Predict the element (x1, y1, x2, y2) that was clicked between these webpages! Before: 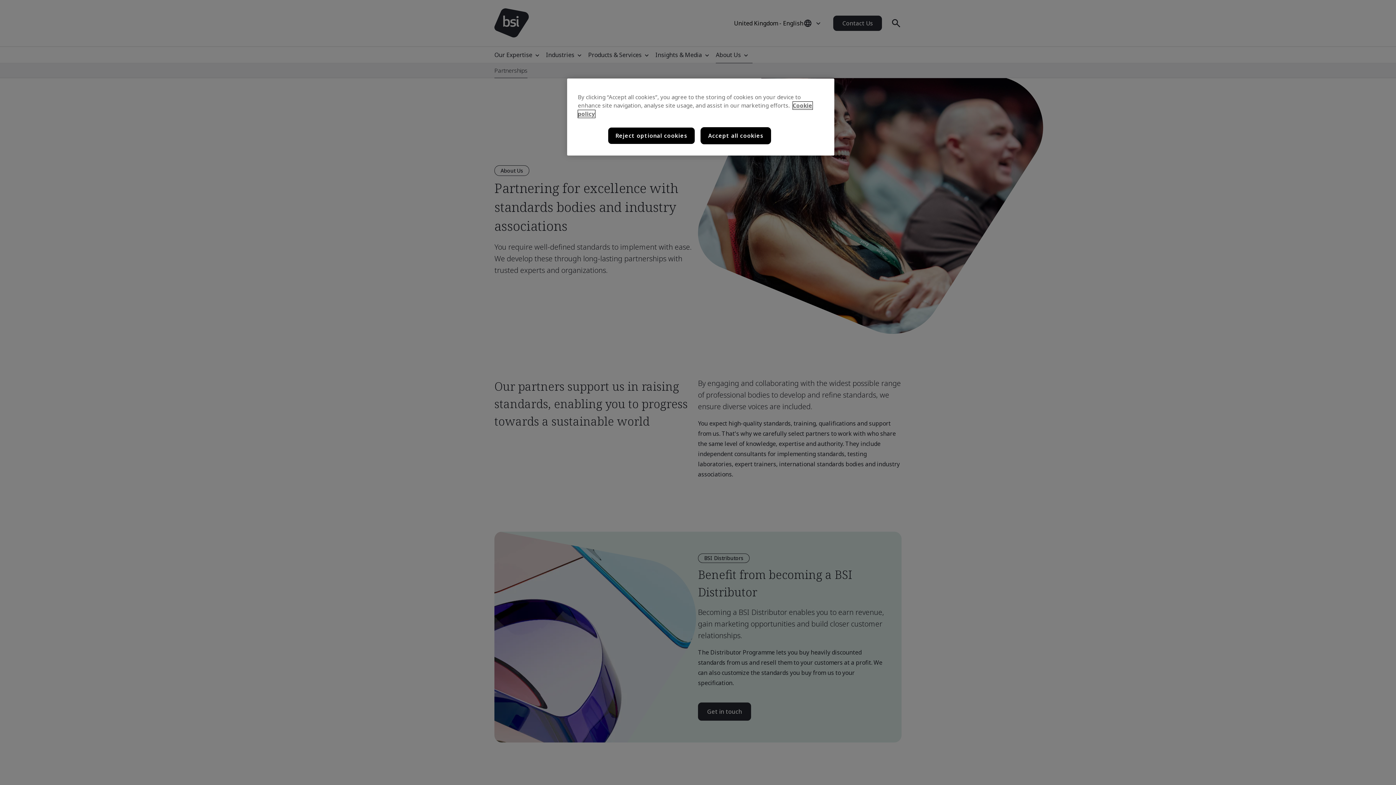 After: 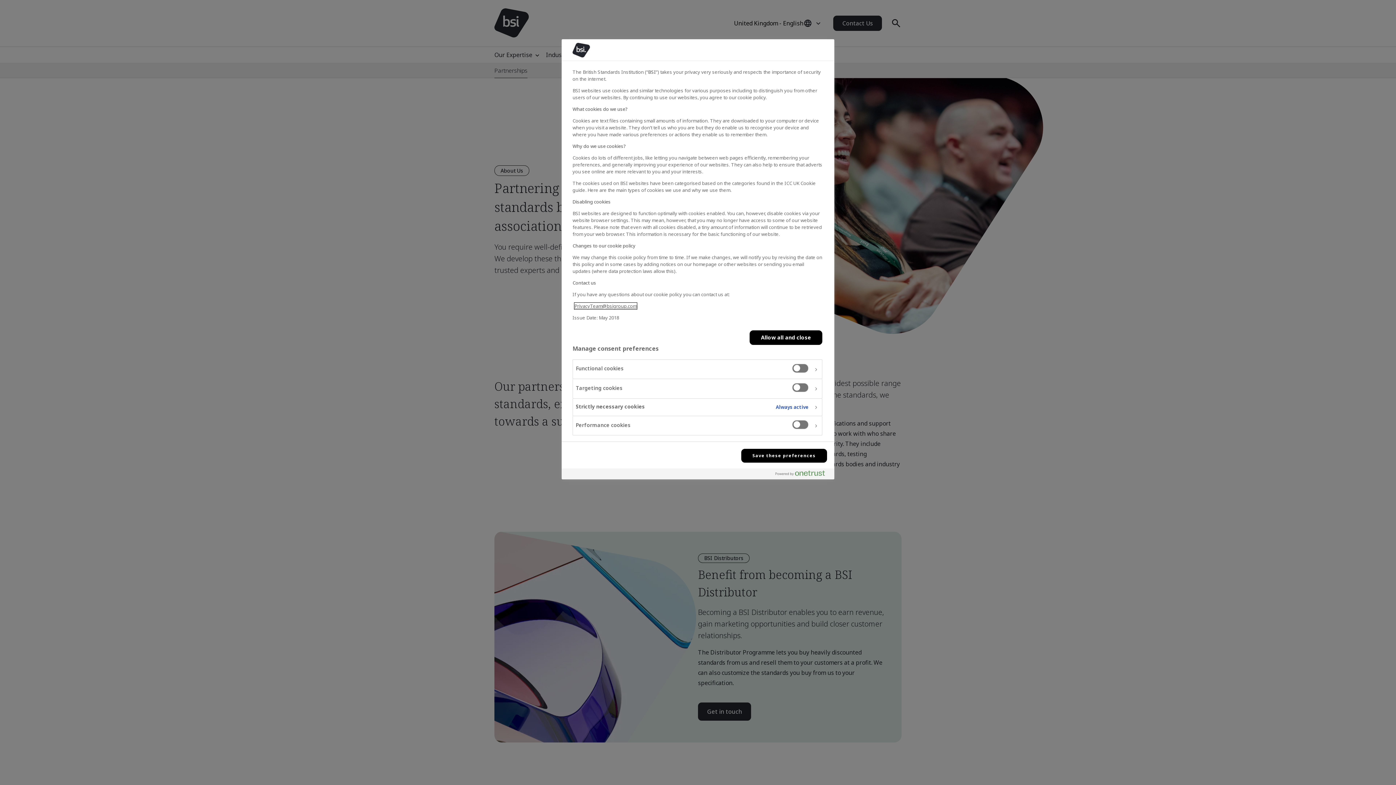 Action: label: Reject optional cookies bbox: (607, 127, 695, 144)